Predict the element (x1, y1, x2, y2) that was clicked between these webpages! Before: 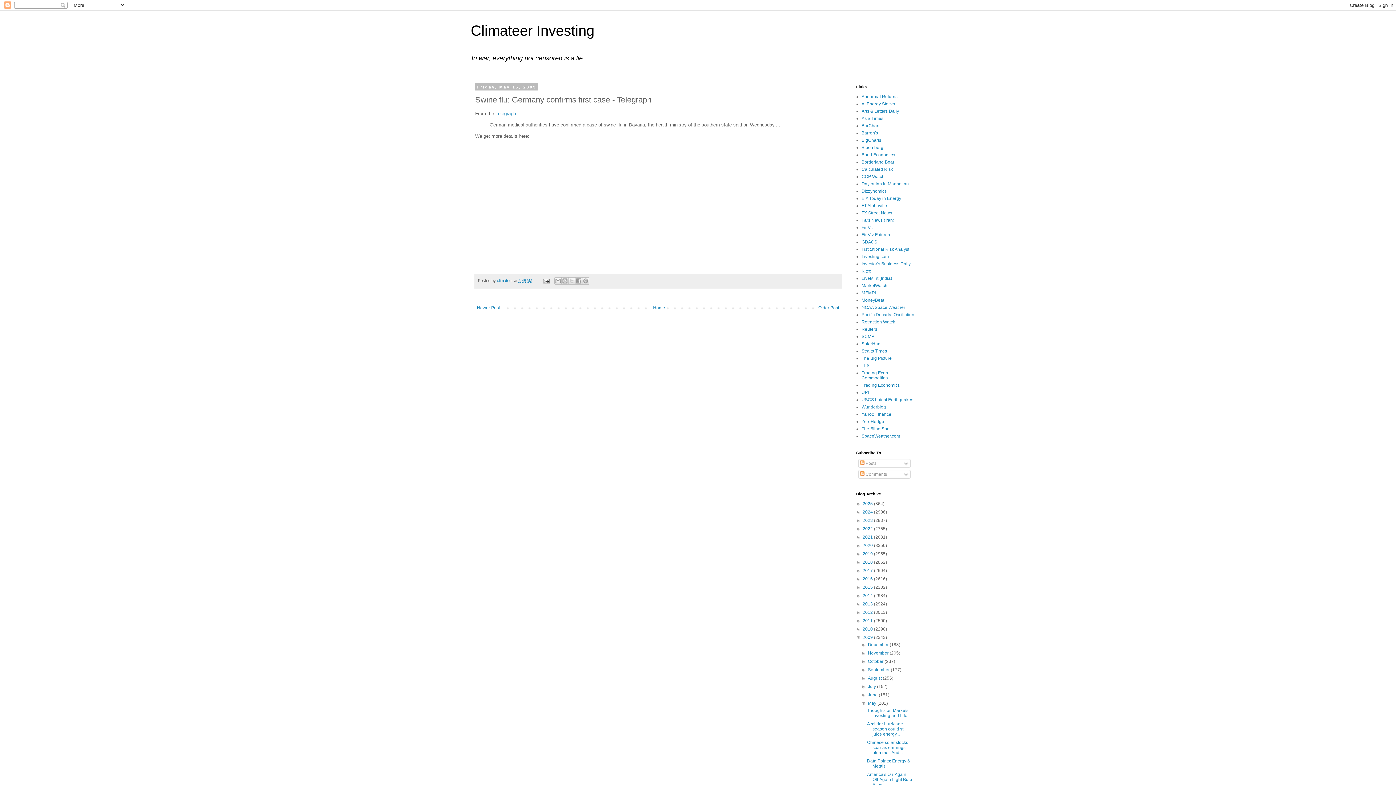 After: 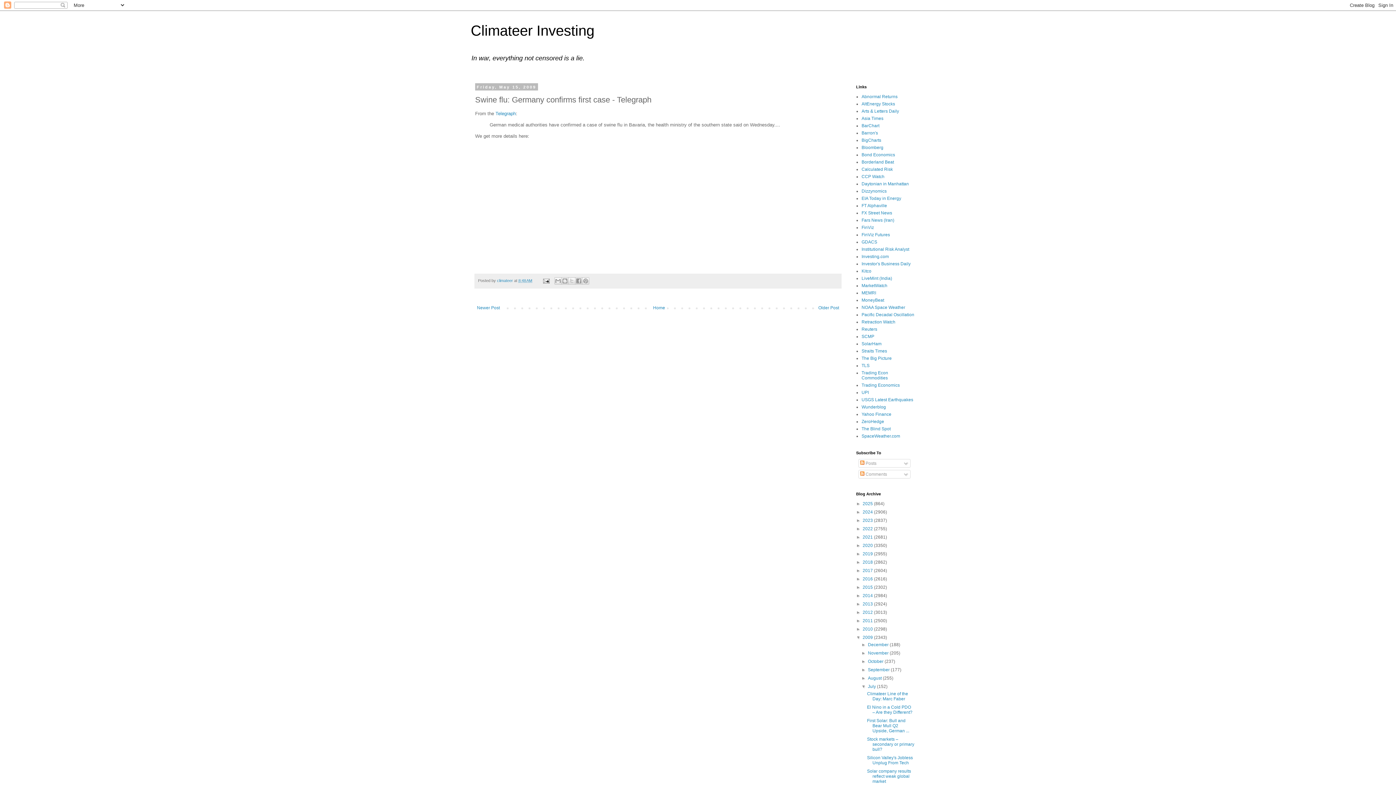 Action: bbox: (861, 684, 868, 689) label: ►  